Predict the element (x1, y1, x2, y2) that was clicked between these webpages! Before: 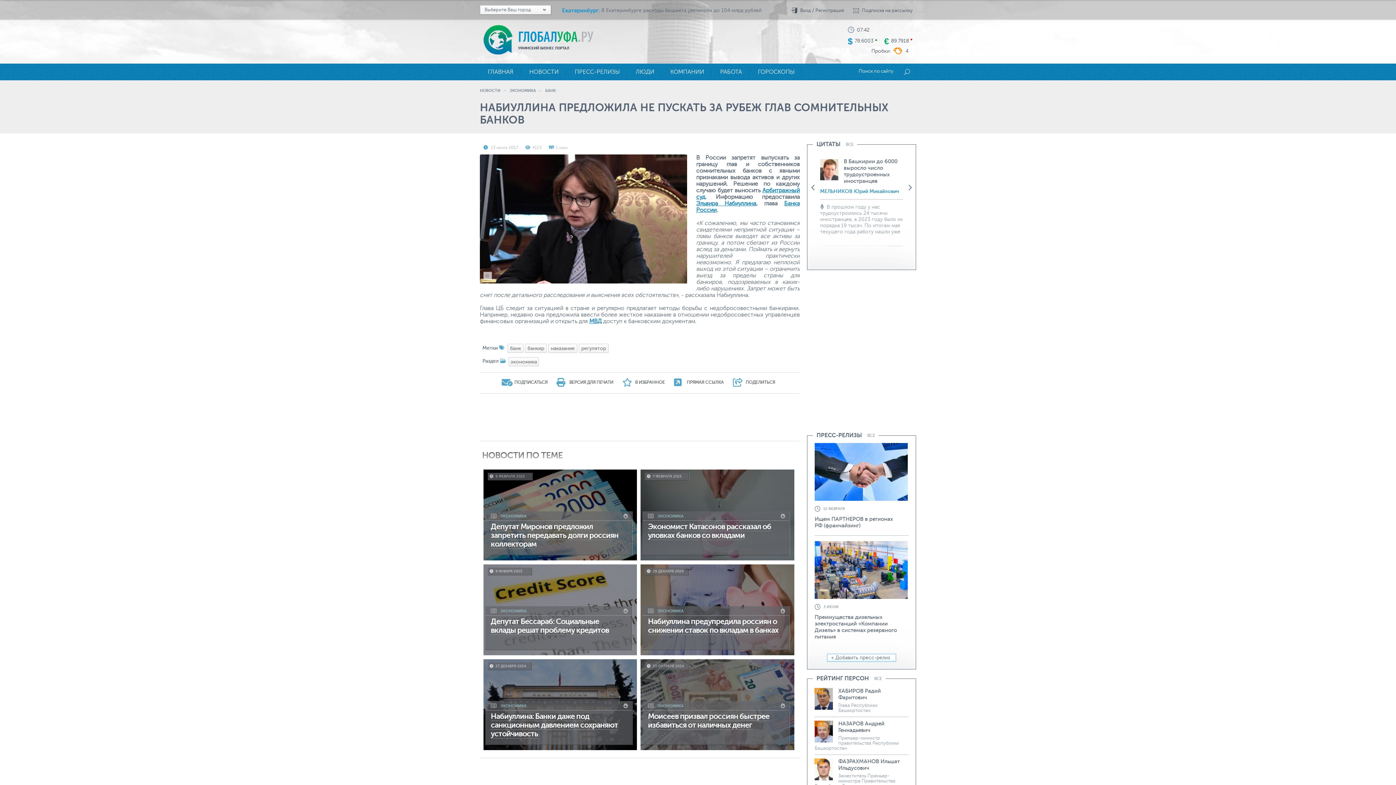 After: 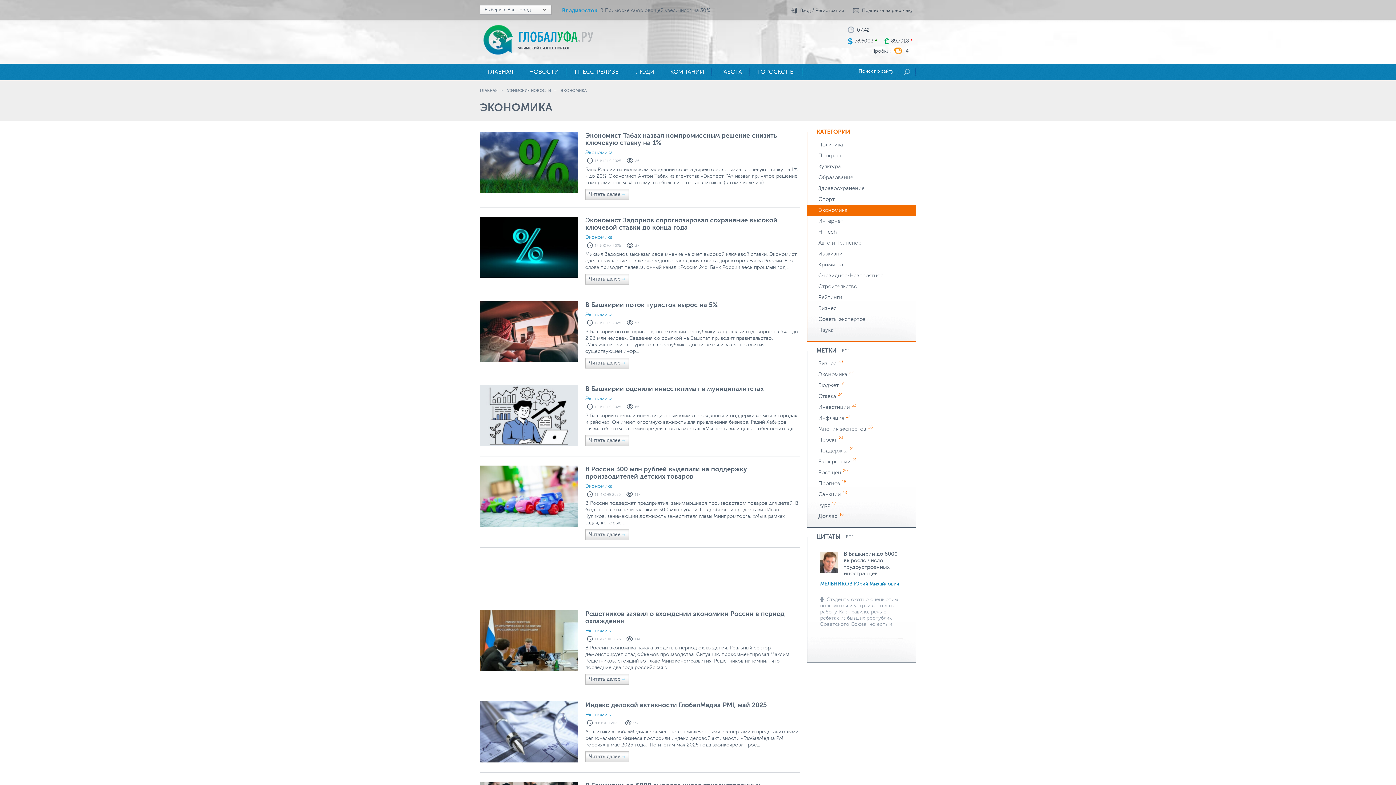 Action: label: ЭКОНОМИКА bbox: (500, 703, 526, 708)